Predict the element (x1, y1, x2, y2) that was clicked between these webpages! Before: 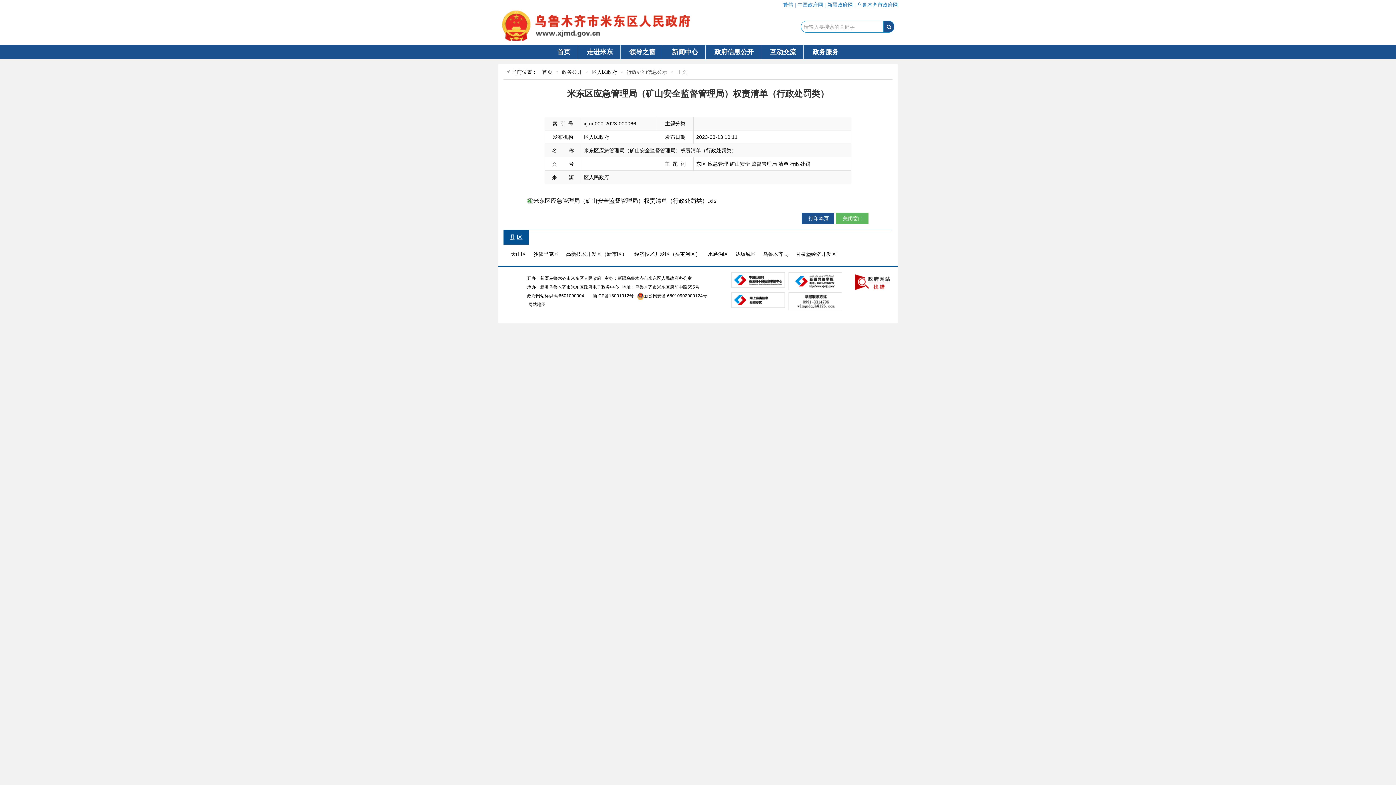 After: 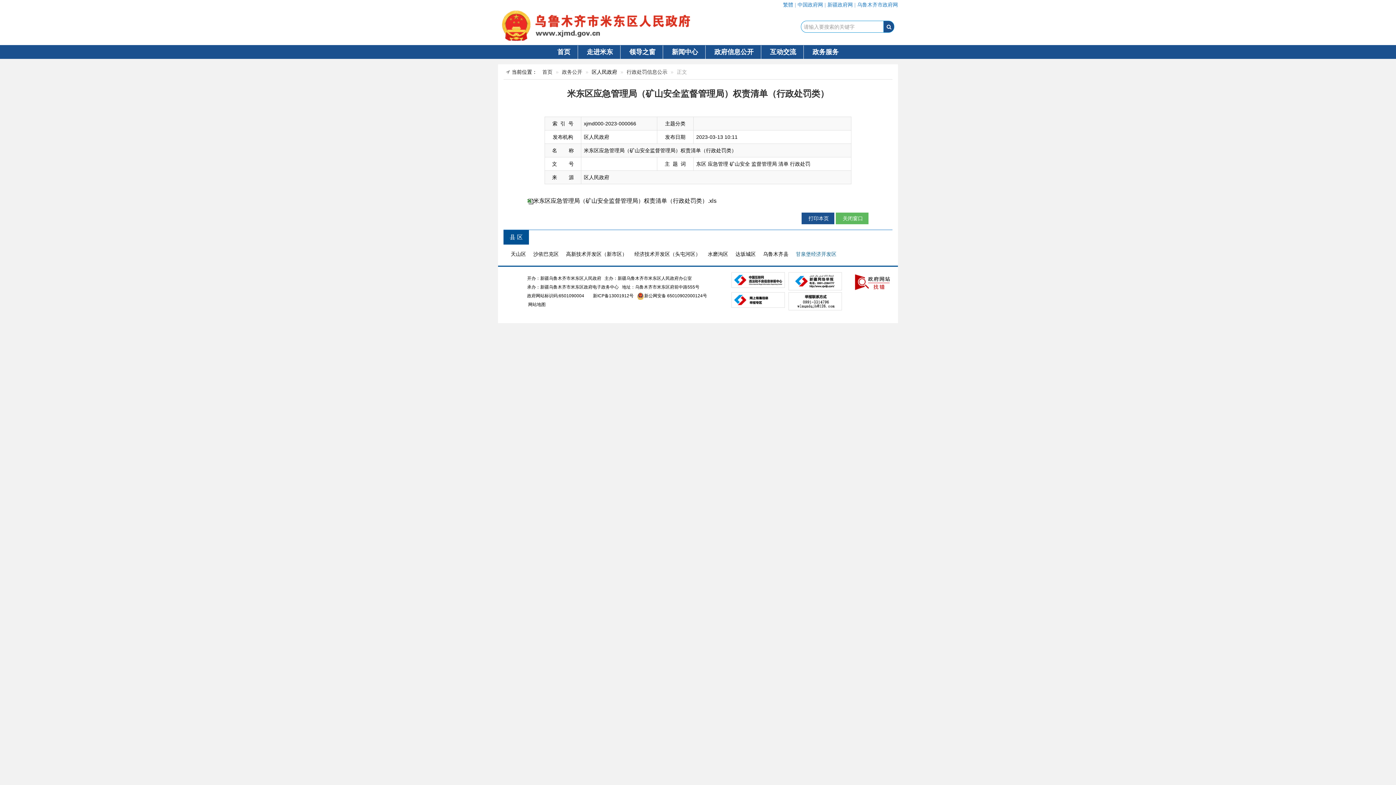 Action: label: 甘泉堡经济开发区 bbox: (796, 251, 836, 257)